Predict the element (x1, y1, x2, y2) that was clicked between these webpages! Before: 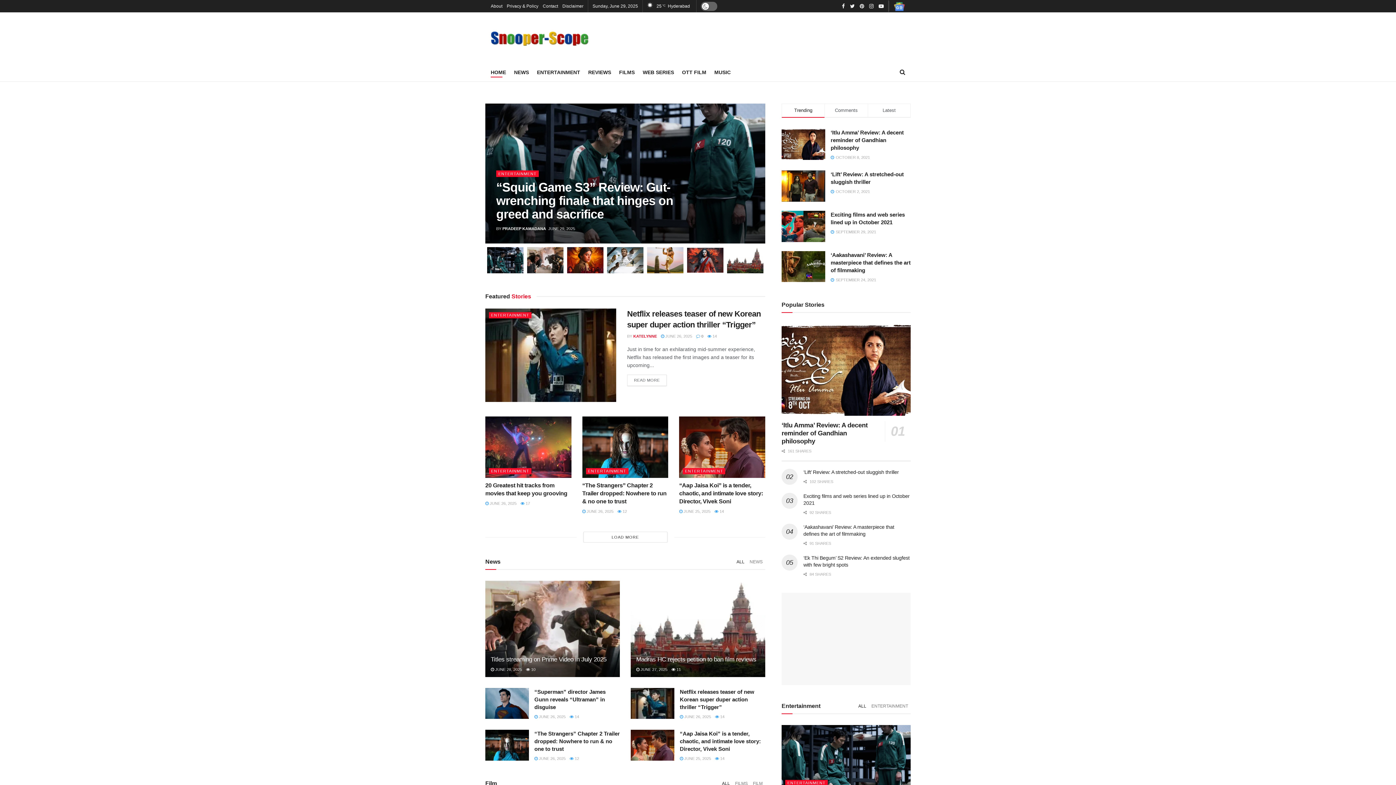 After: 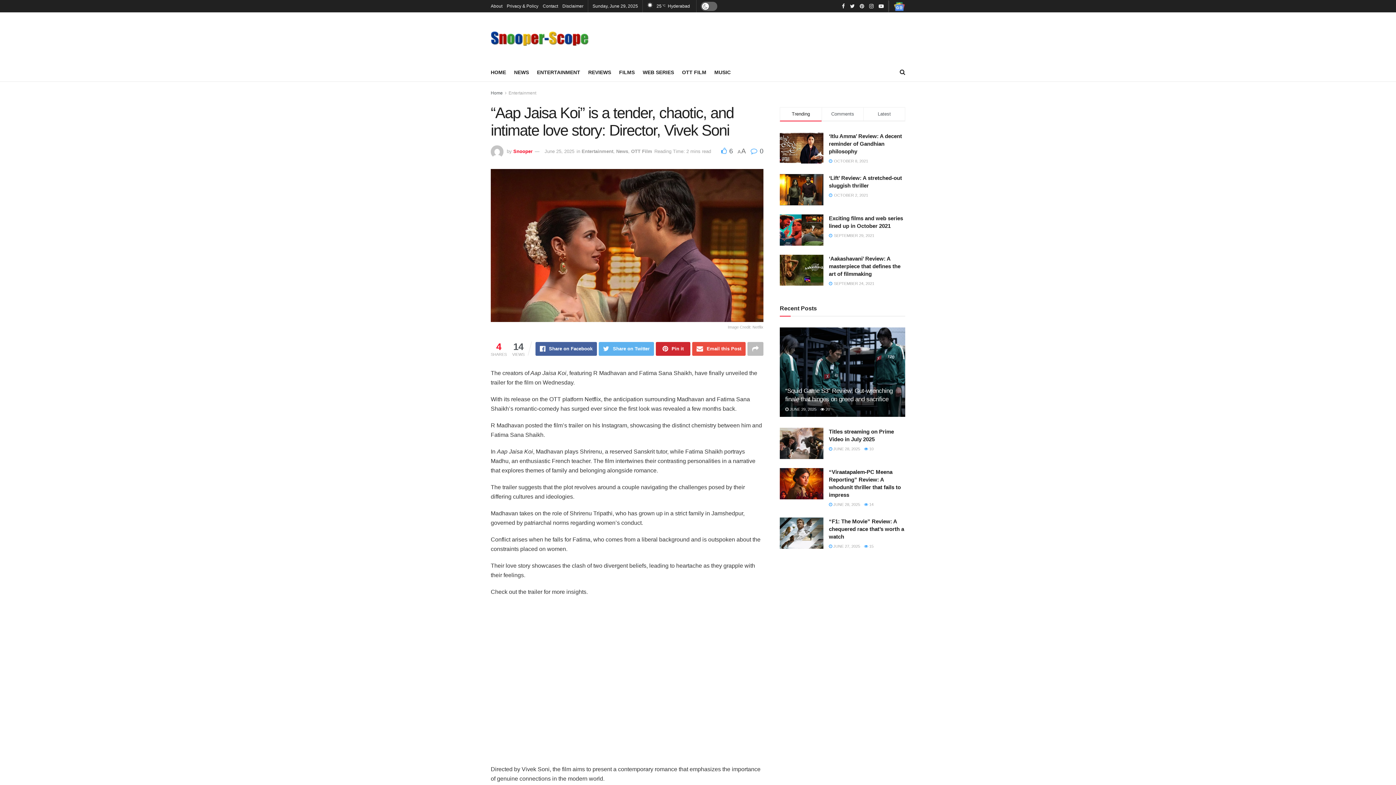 Action: label: “Aap Jaisa Koi” is a tender, chaotic, and intimate love story: Director, Vivek Soni bbox: (679, 482, 763, 504)